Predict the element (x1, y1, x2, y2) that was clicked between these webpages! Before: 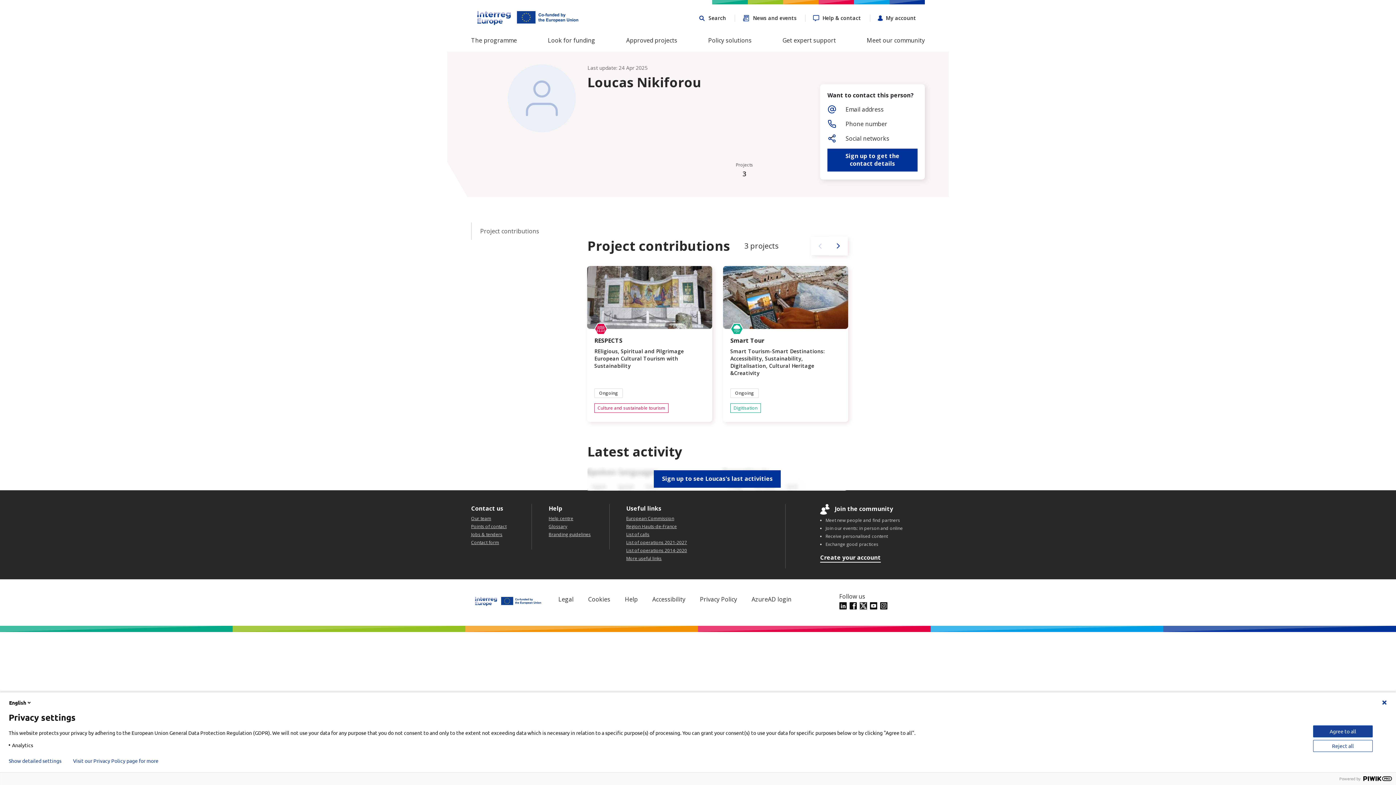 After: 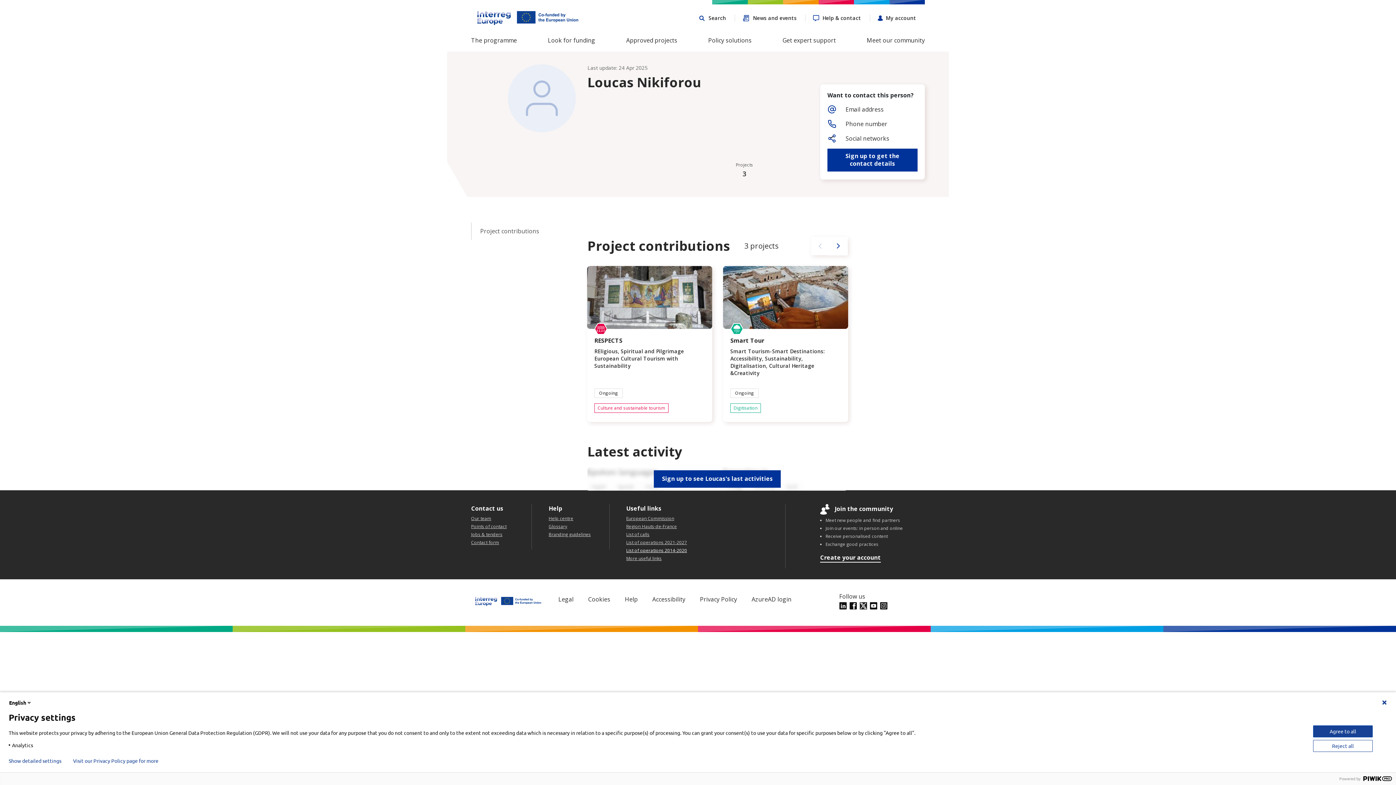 Action: label: List of operations 2014-2020 bbox: (626, 548, 692, 553)